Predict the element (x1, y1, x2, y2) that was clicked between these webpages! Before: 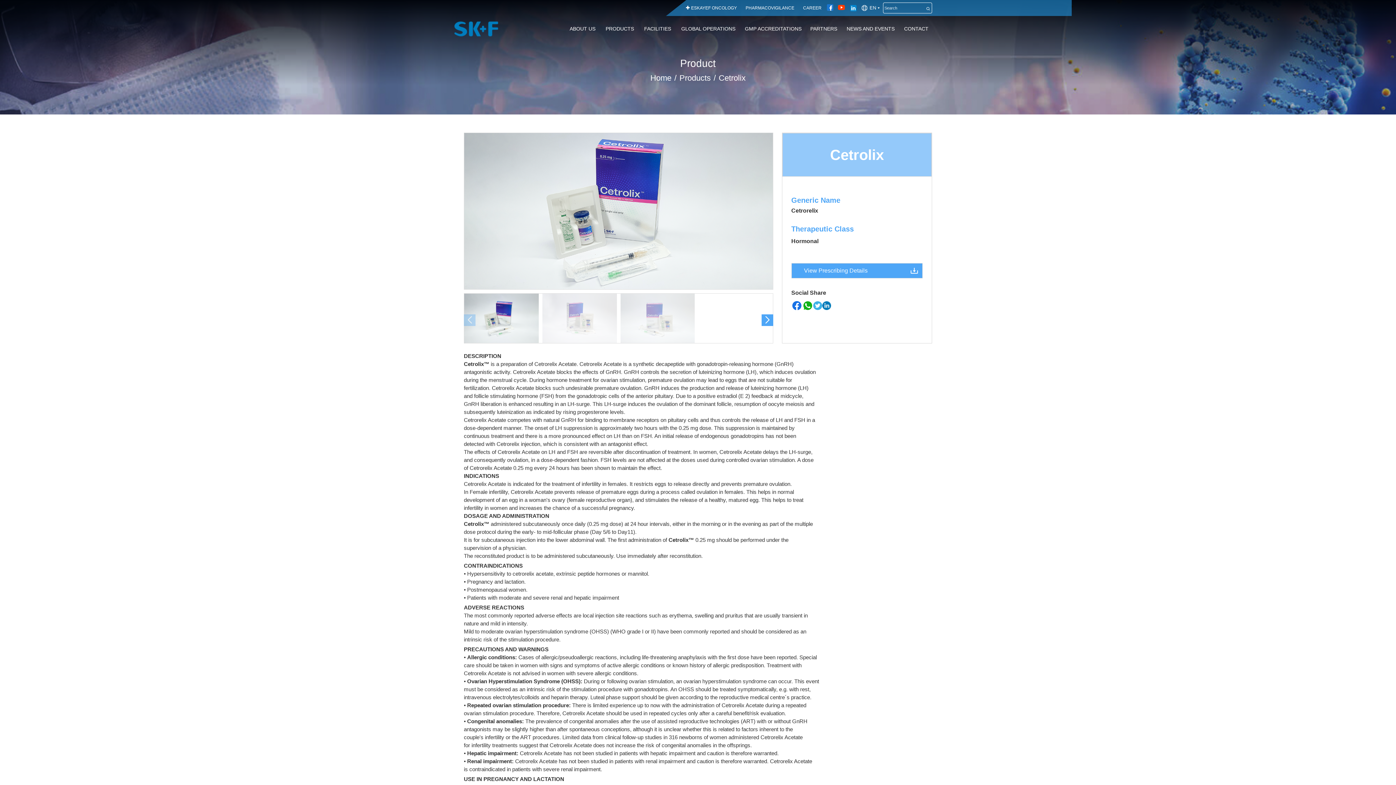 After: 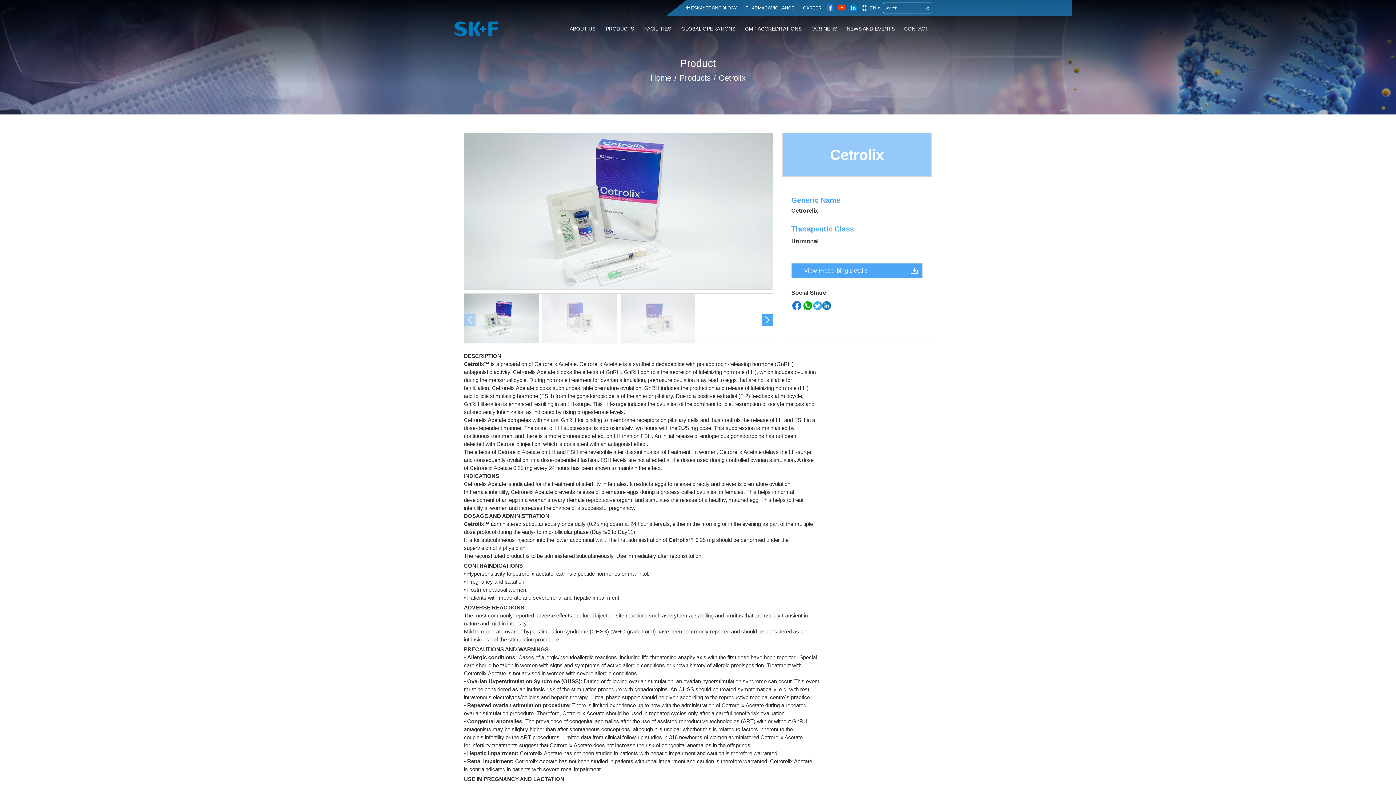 Action: bbox: (826, 4, 833, 9)